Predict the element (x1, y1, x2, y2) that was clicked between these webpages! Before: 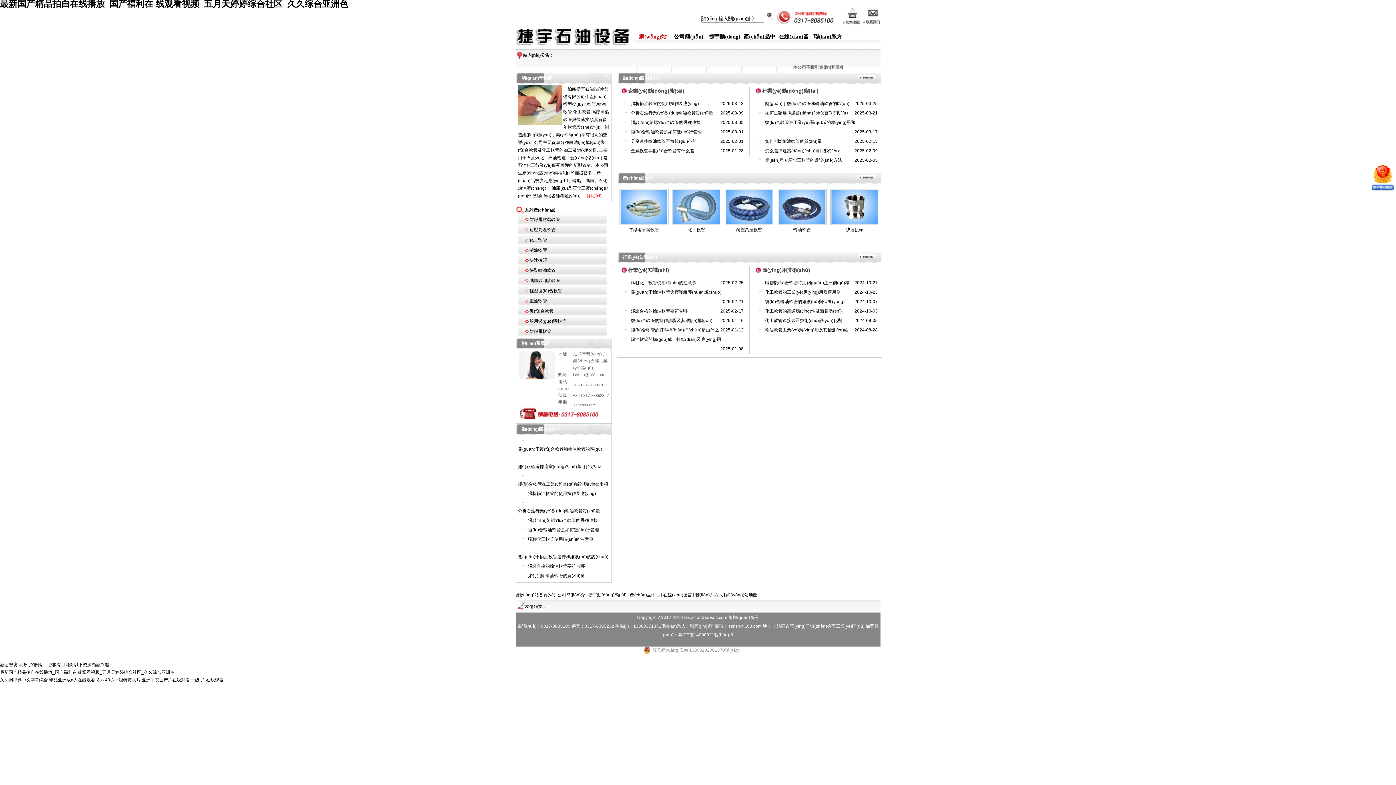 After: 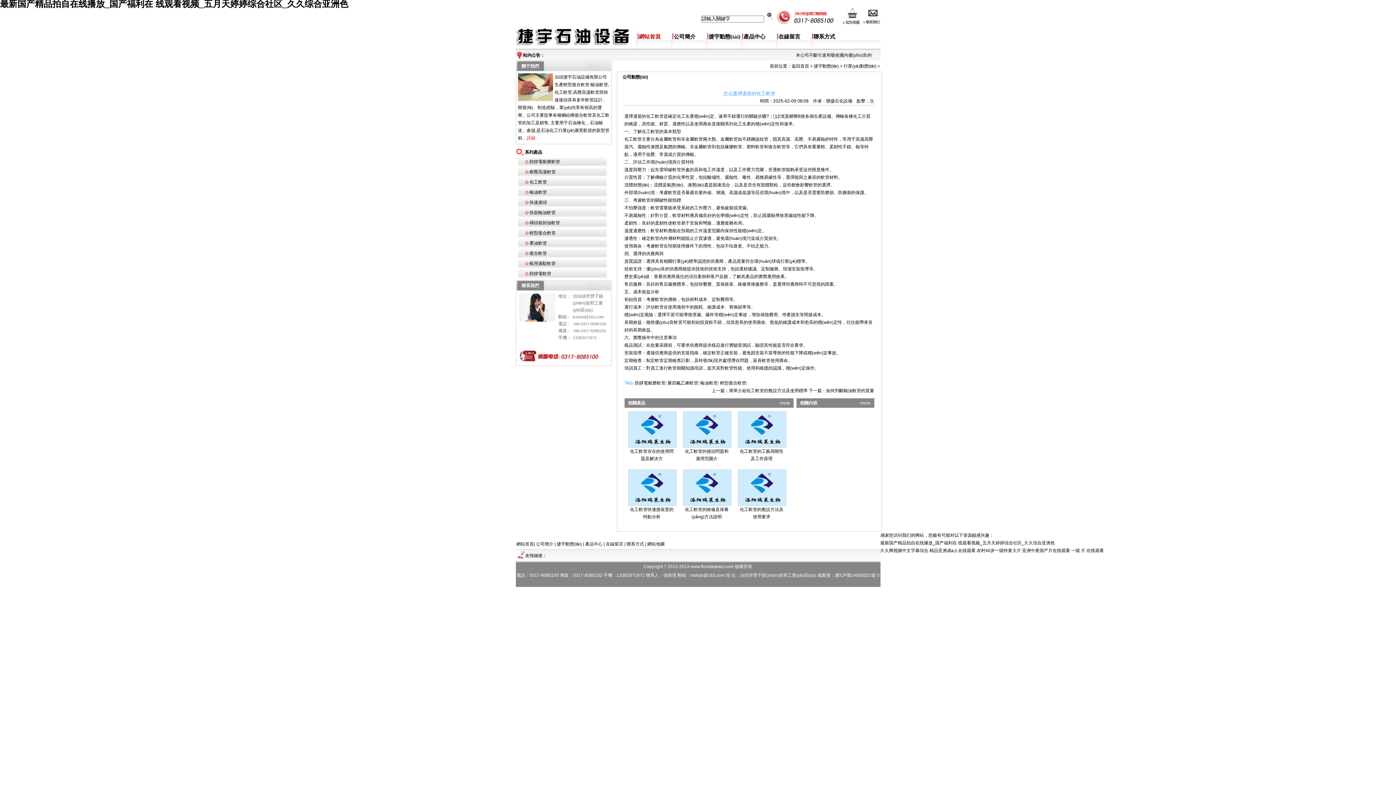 Action: label: 怎么選擇適當(dāng)?shù)幕ぼ浌?/a> bbox: (765, 148, 840, 153)